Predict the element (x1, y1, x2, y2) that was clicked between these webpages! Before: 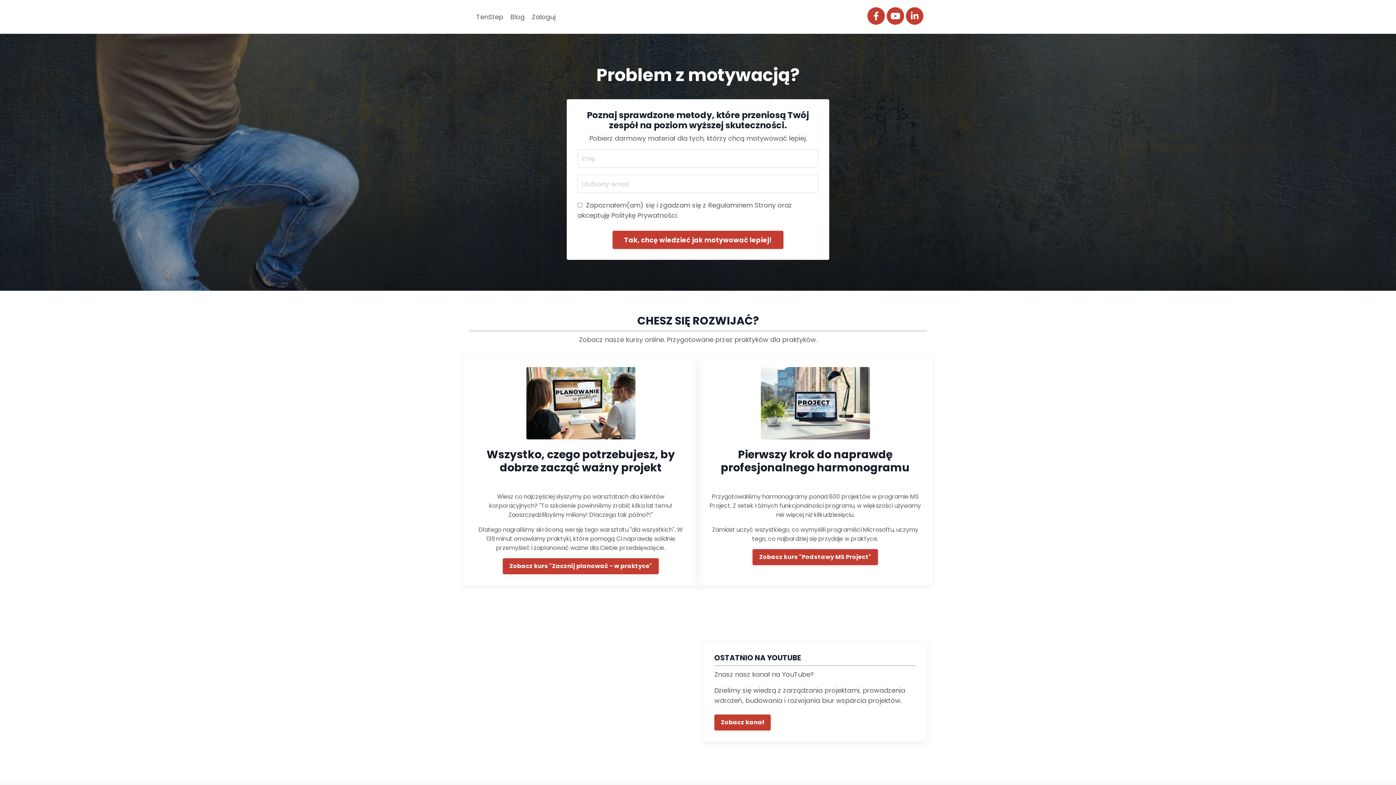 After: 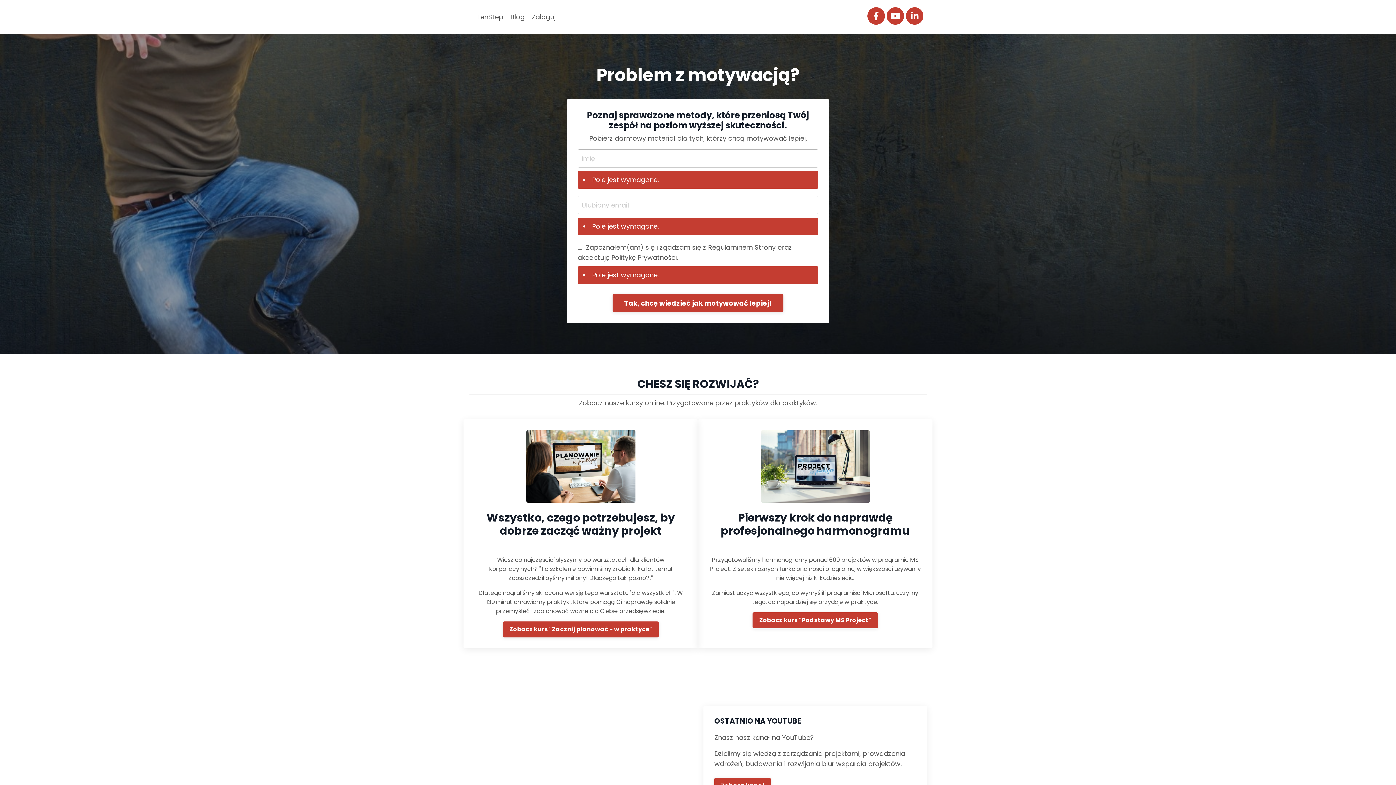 Action: label: Tak, chcę wiedzieć jak motywować lepiej! bbox: (612, 230, 783, 249)